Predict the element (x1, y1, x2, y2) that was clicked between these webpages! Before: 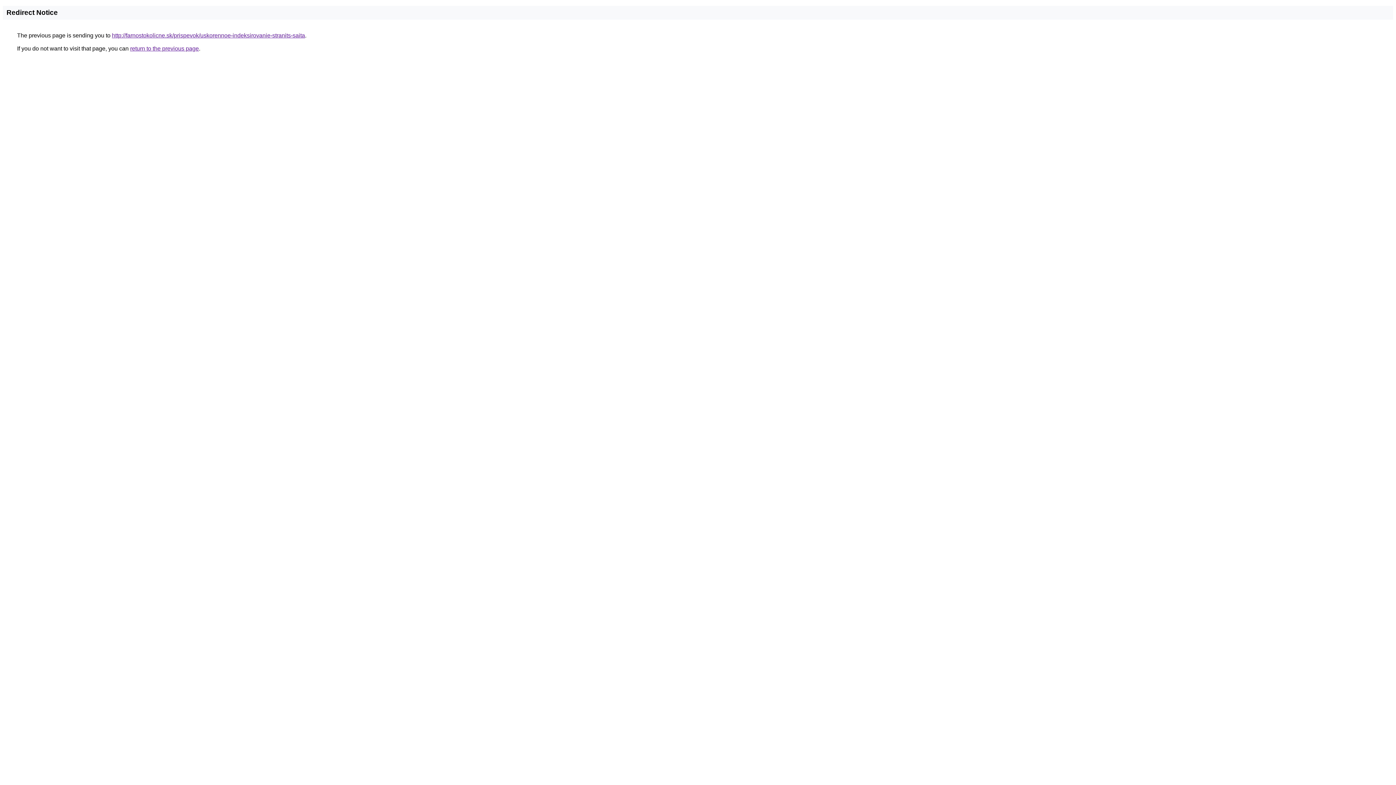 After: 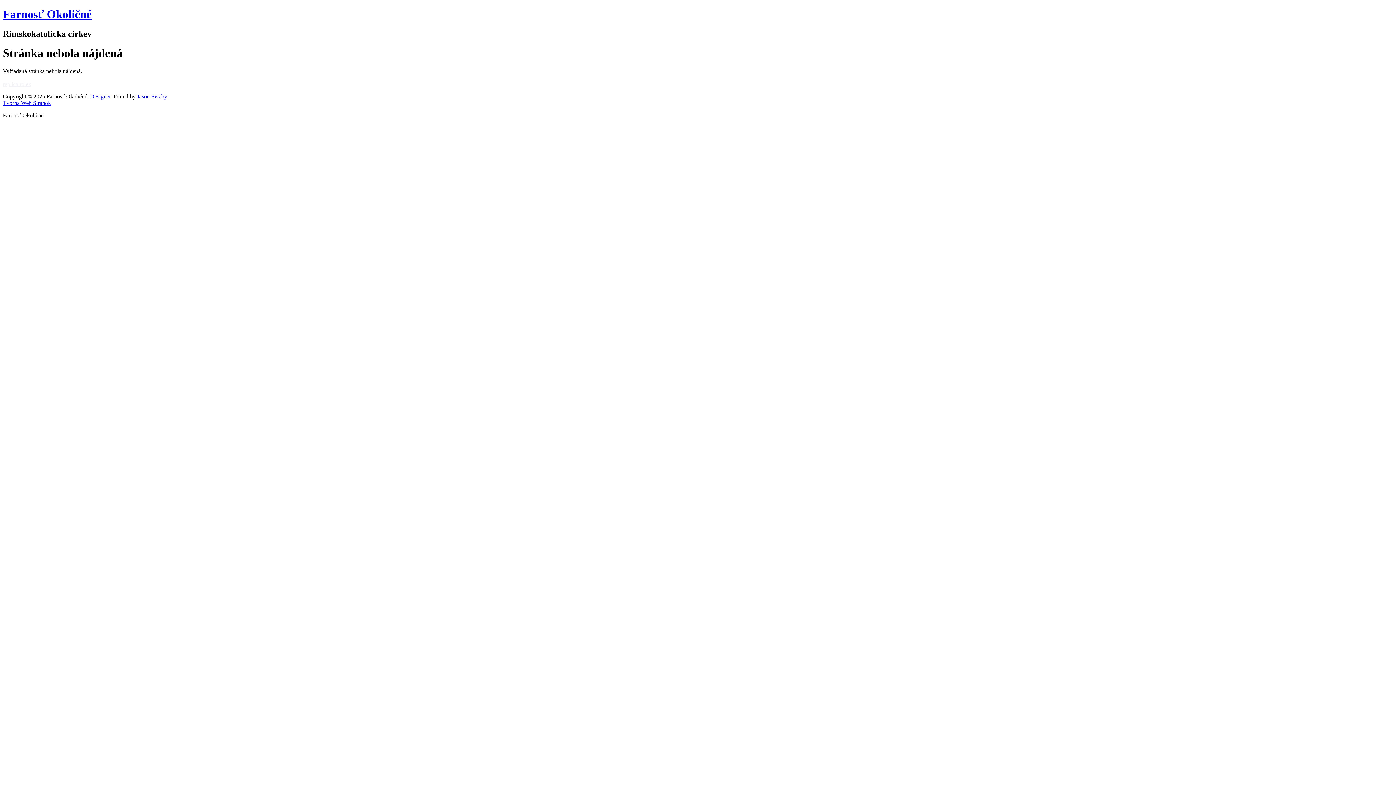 Action: bbox: (112, 32, 305, 38) label: http://farnostokolicne.sk/prispevok/uskorennoe-indeksirovanie-stranits-saita